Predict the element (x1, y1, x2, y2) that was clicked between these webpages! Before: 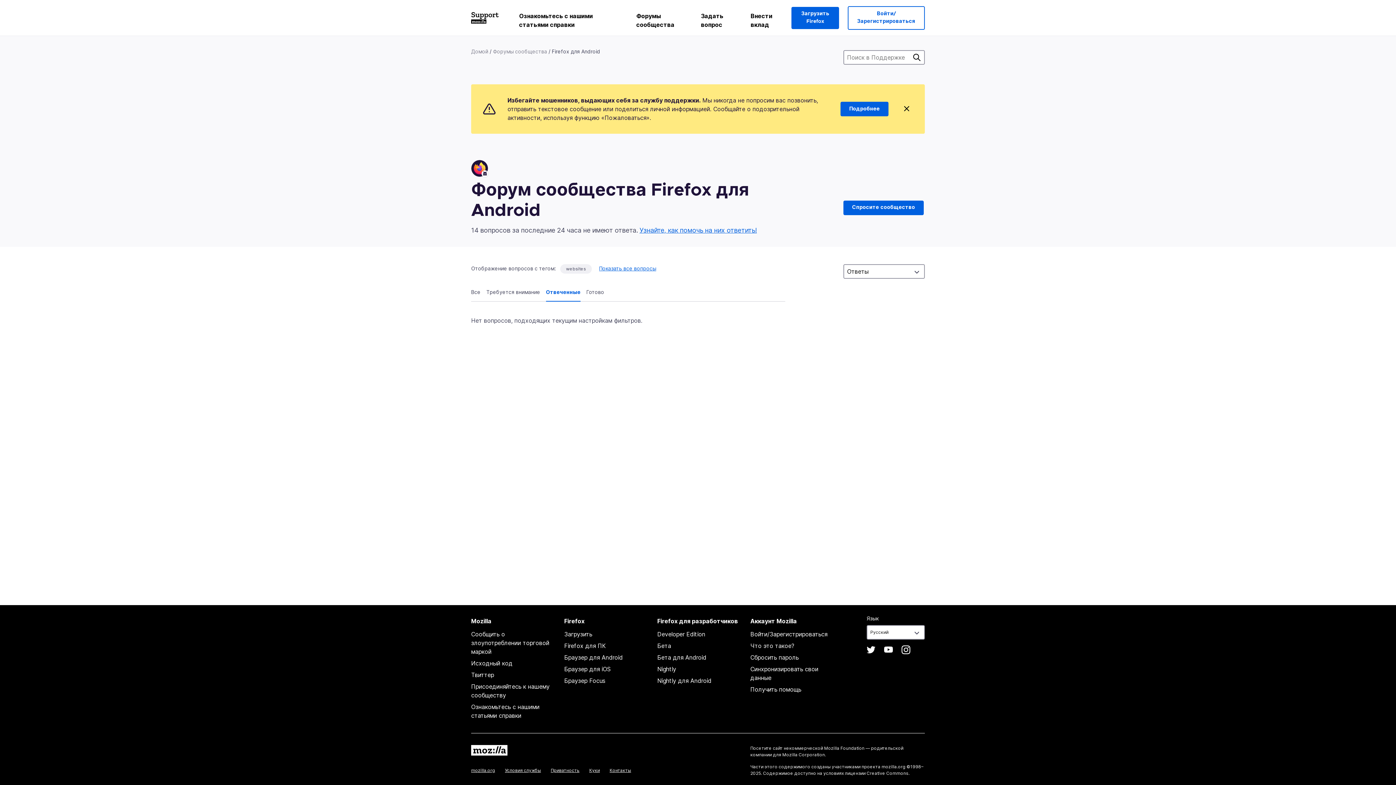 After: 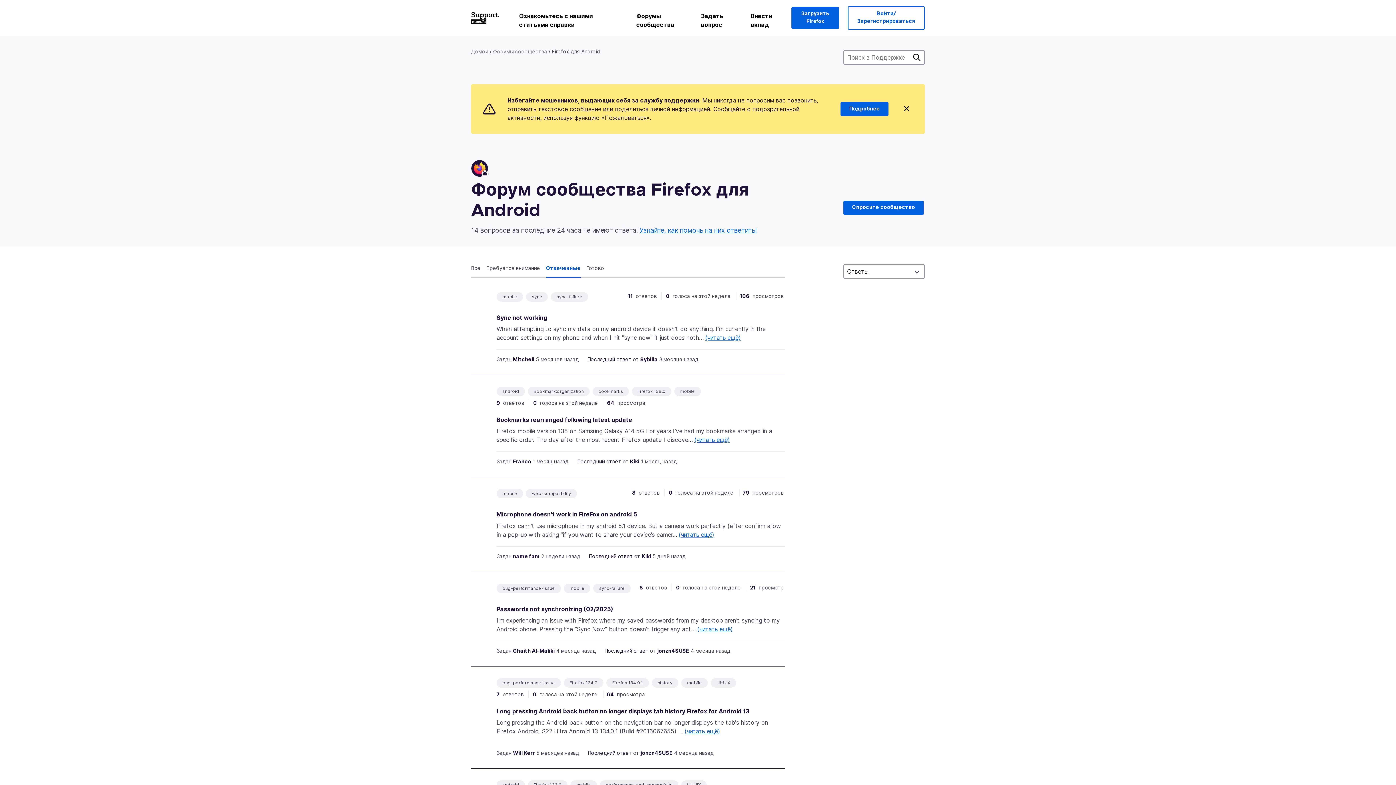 Action: bbox: (599, 265, 656, 271) label: Показать все вопросы